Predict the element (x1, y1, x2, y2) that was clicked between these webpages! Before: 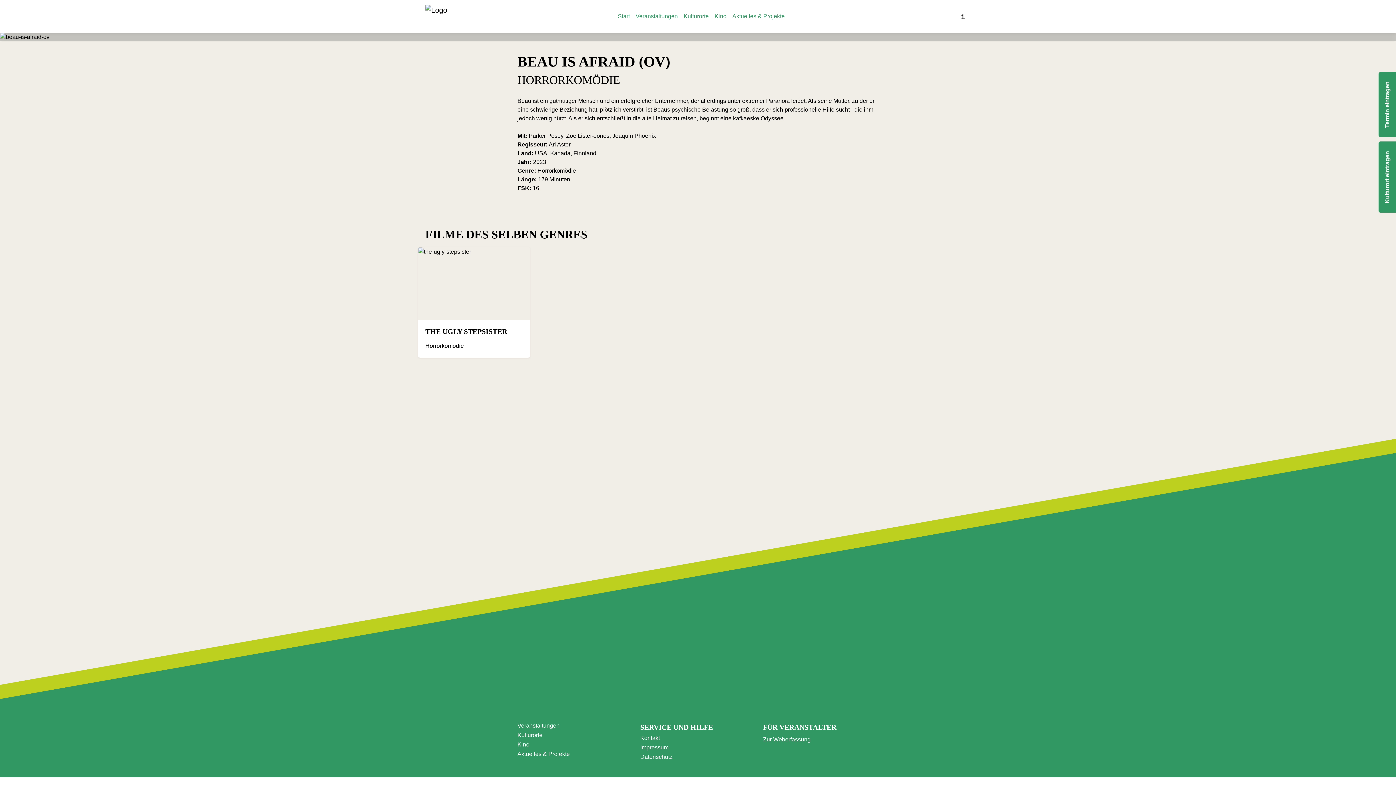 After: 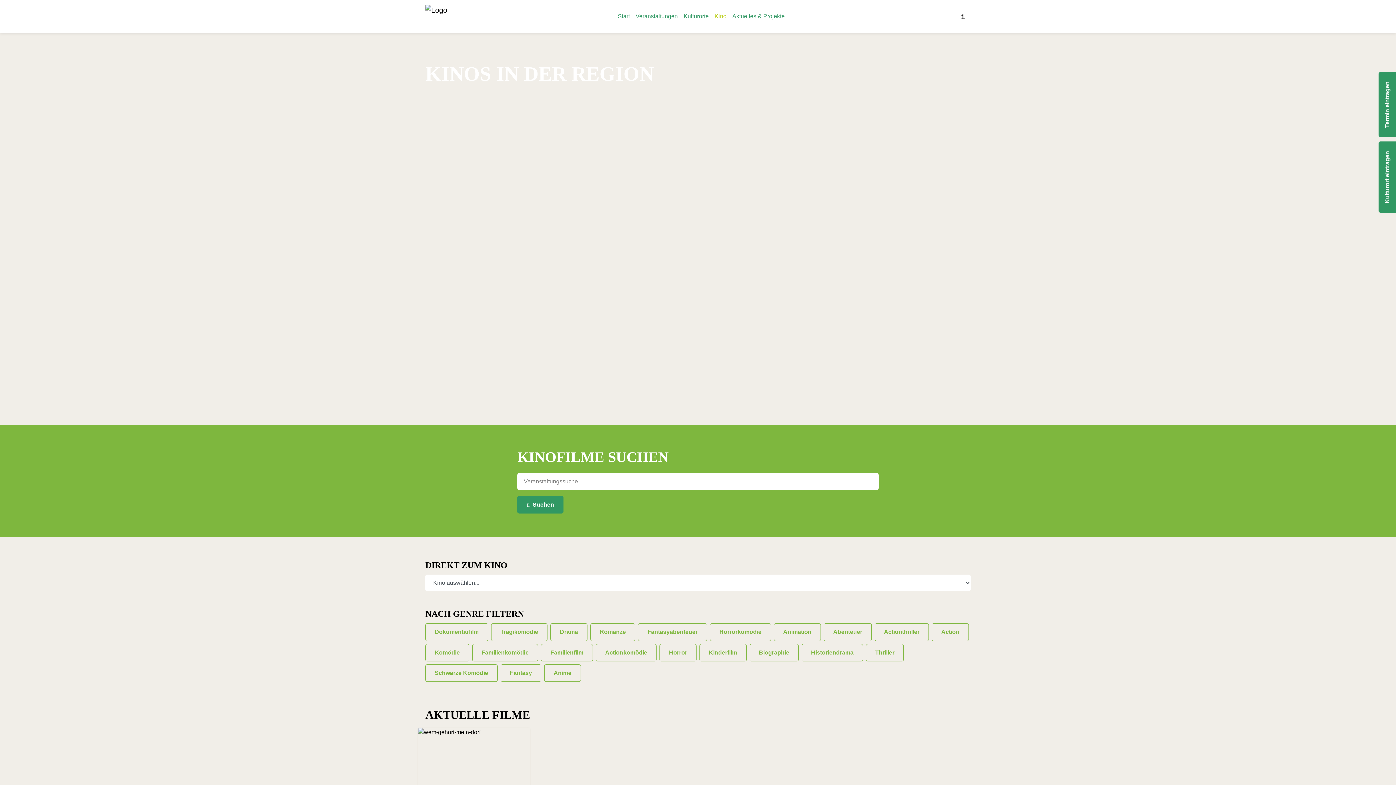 Action: label: Kino bbox: (714, 12, 726, 20)